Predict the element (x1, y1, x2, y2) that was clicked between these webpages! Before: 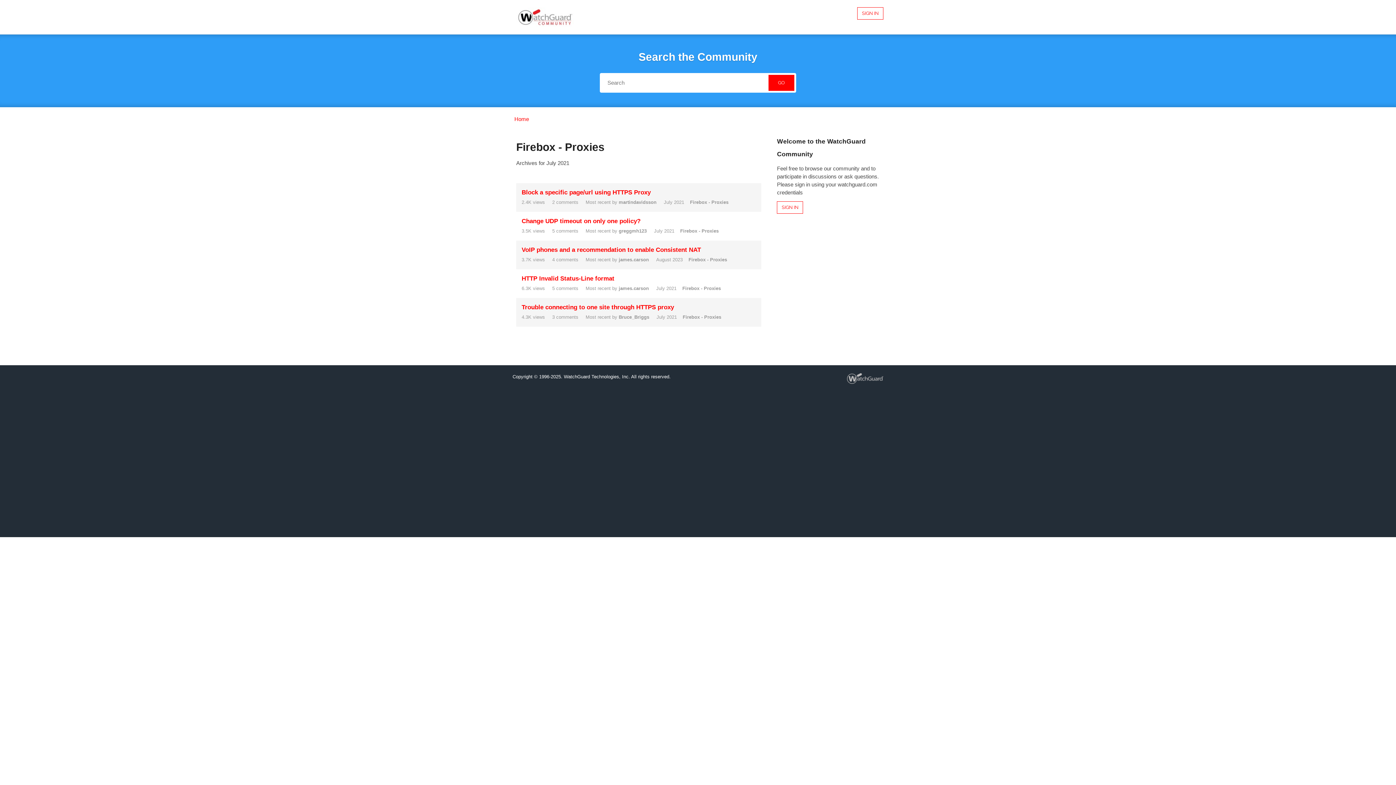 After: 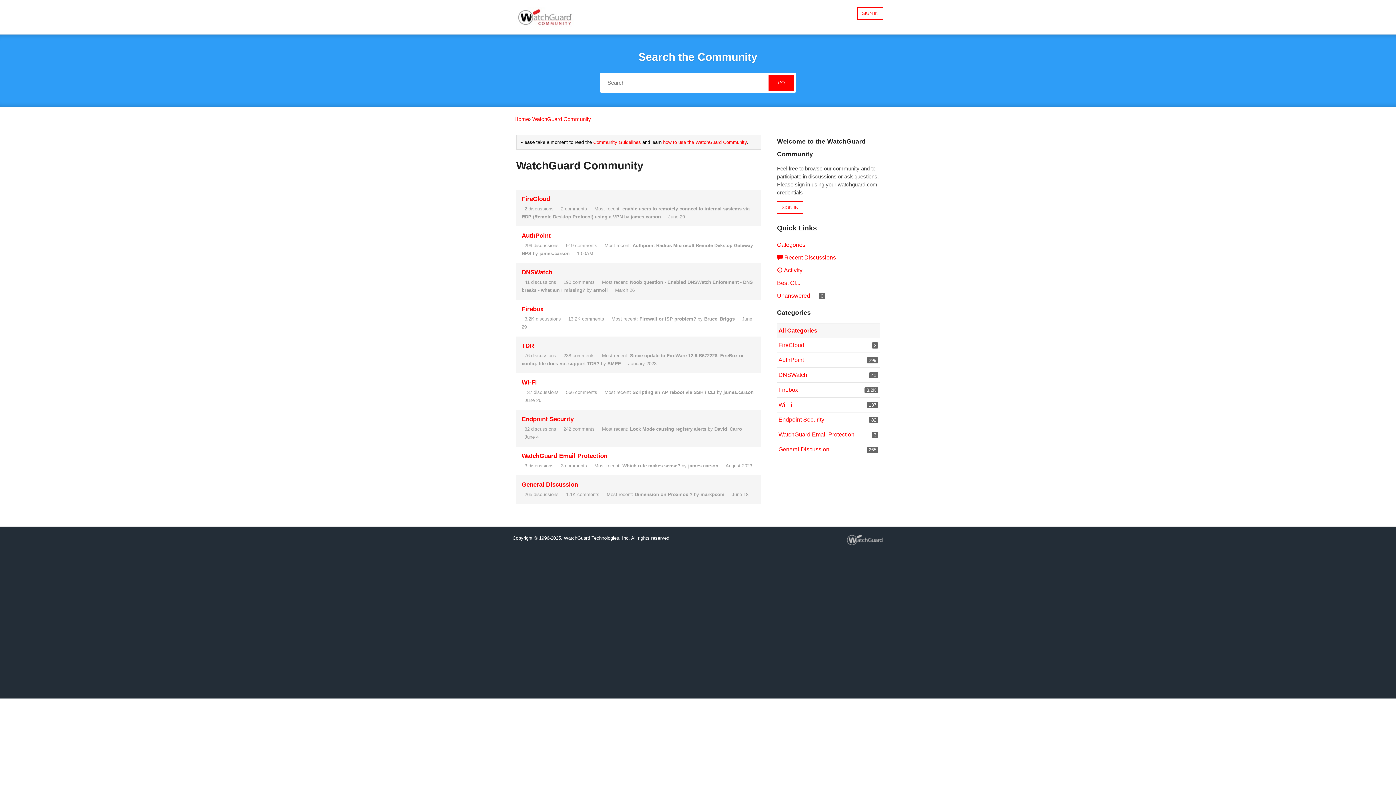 Action: bbox: (510, 0, 579, 34)